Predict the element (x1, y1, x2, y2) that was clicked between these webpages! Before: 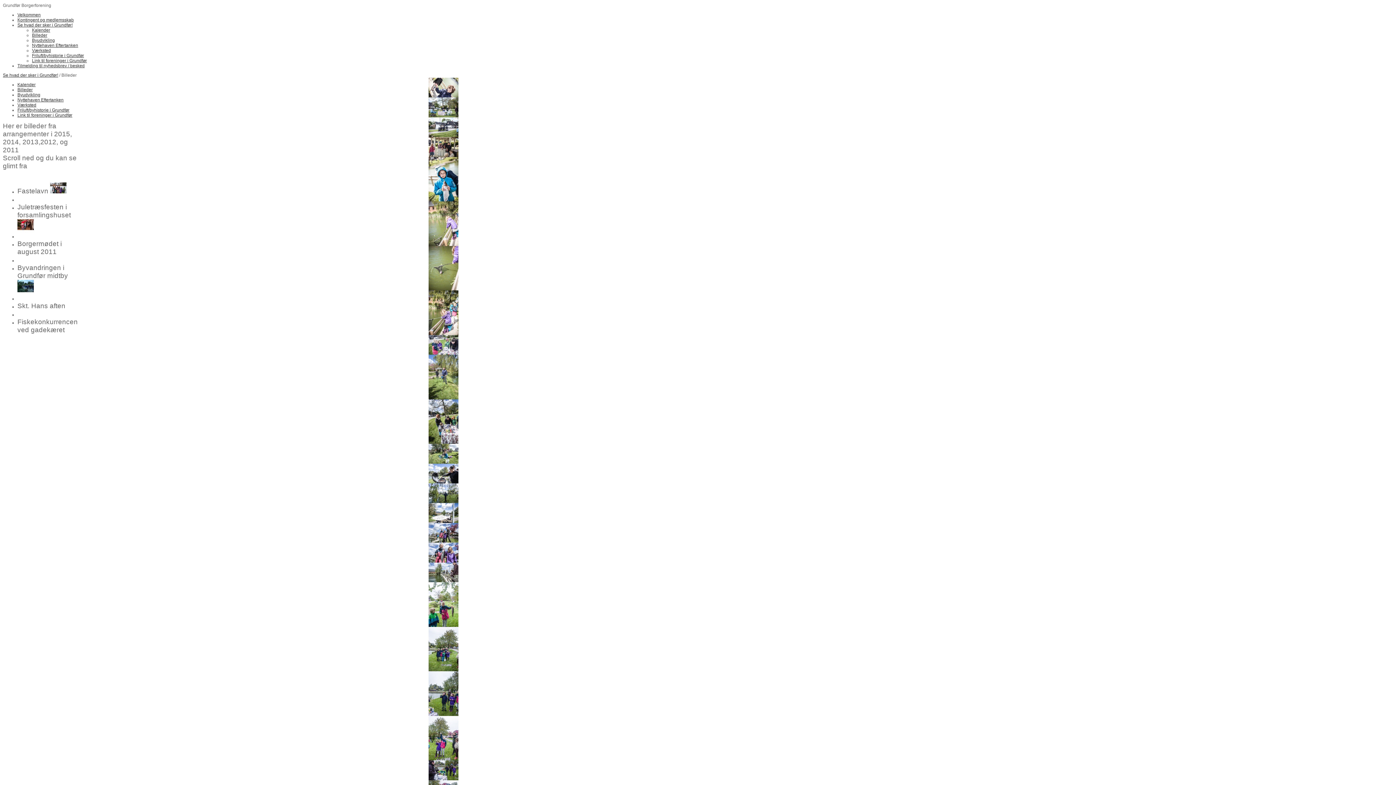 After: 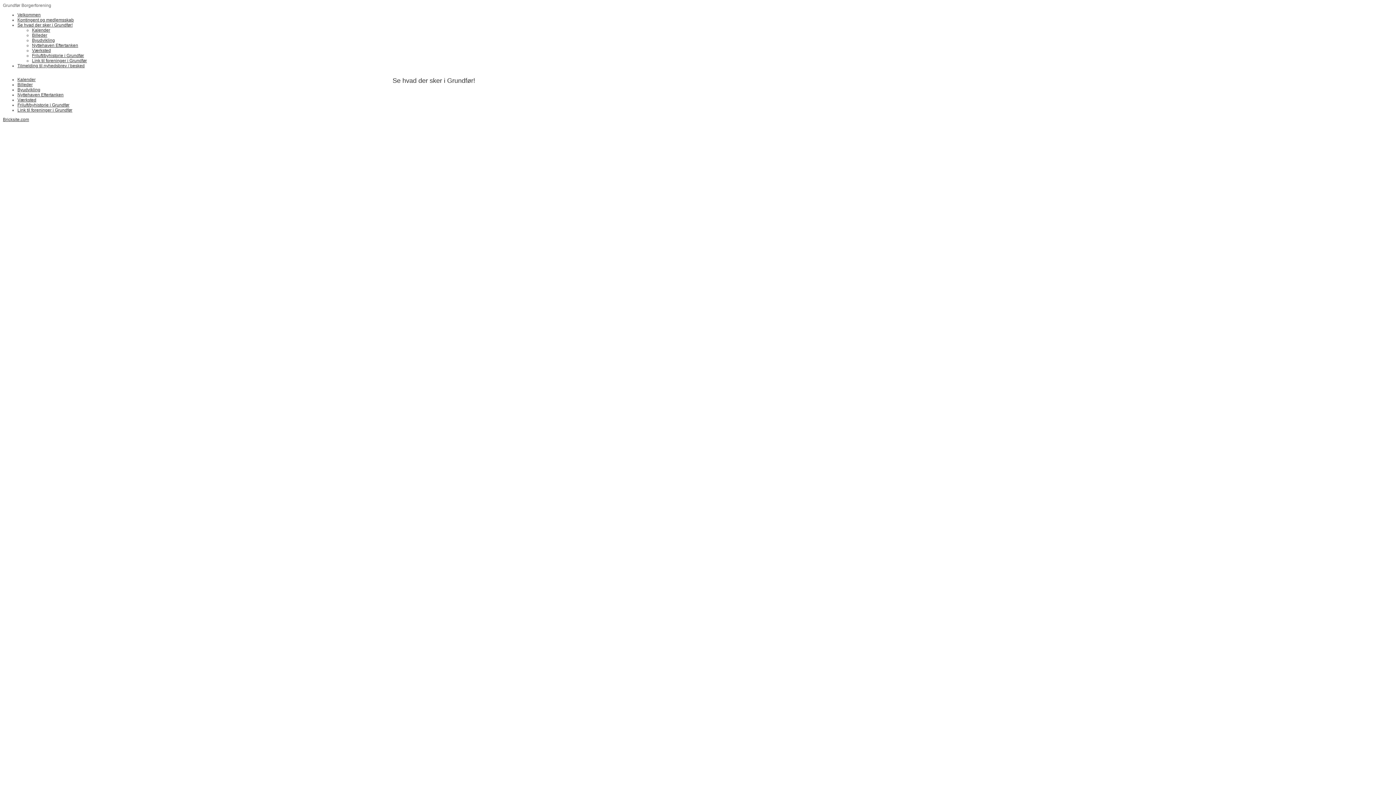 Action: label: Se hvad der sker i Grundfør! bbox: (17, 22, 72, 27)